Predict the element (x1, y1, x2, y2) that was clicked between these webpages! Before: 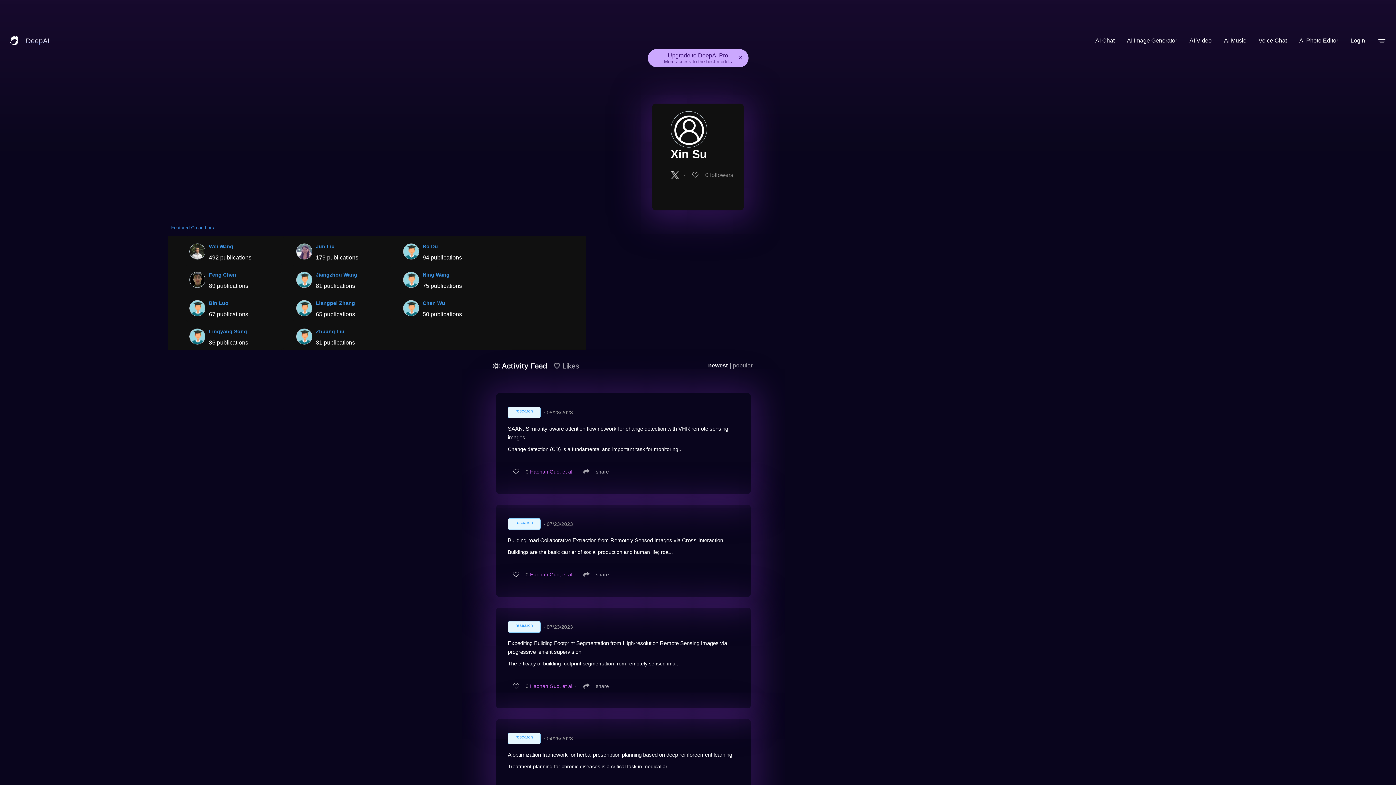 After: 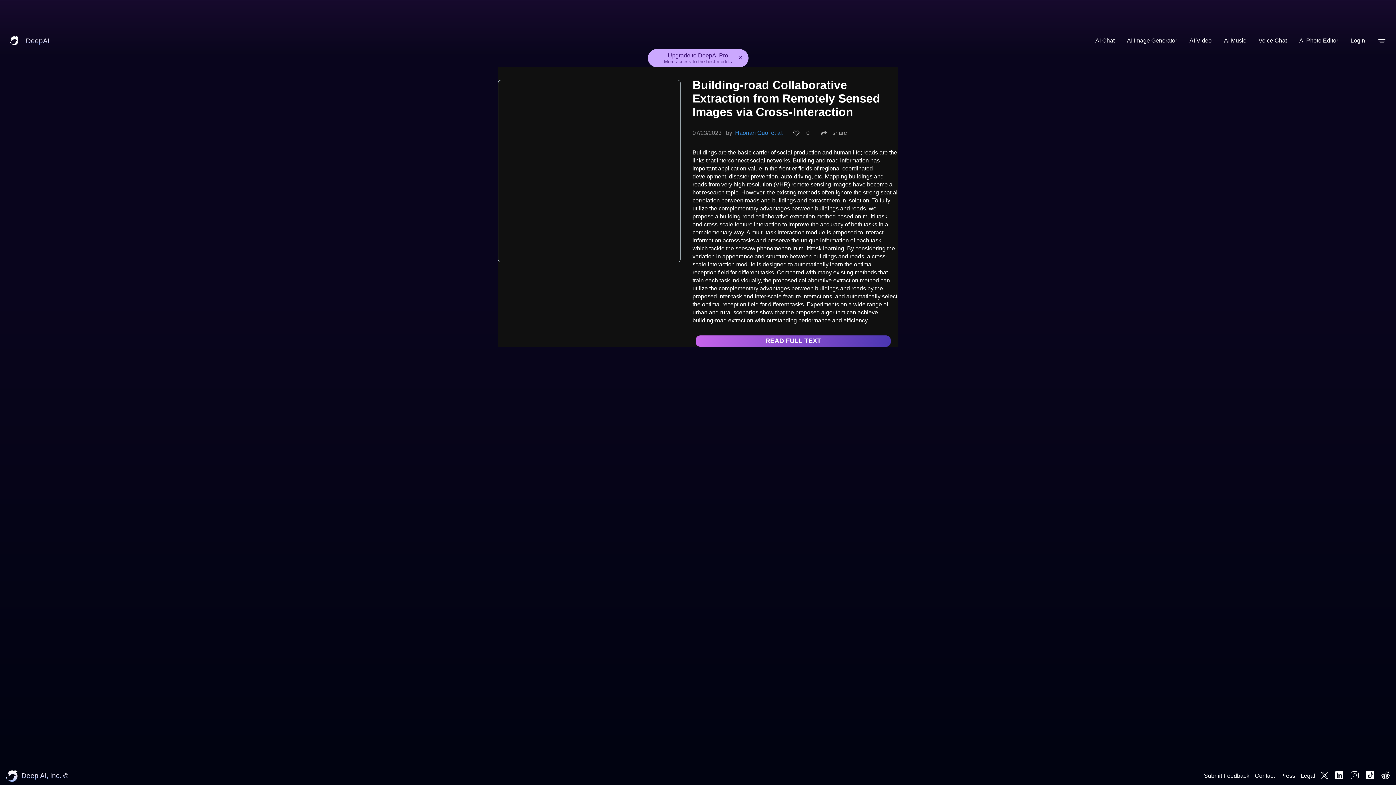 Action: label: Building-road Collaborative Extraction from Remotely Sensed Images via Cross-Interaction bbox: (508, 537, 723, 543)